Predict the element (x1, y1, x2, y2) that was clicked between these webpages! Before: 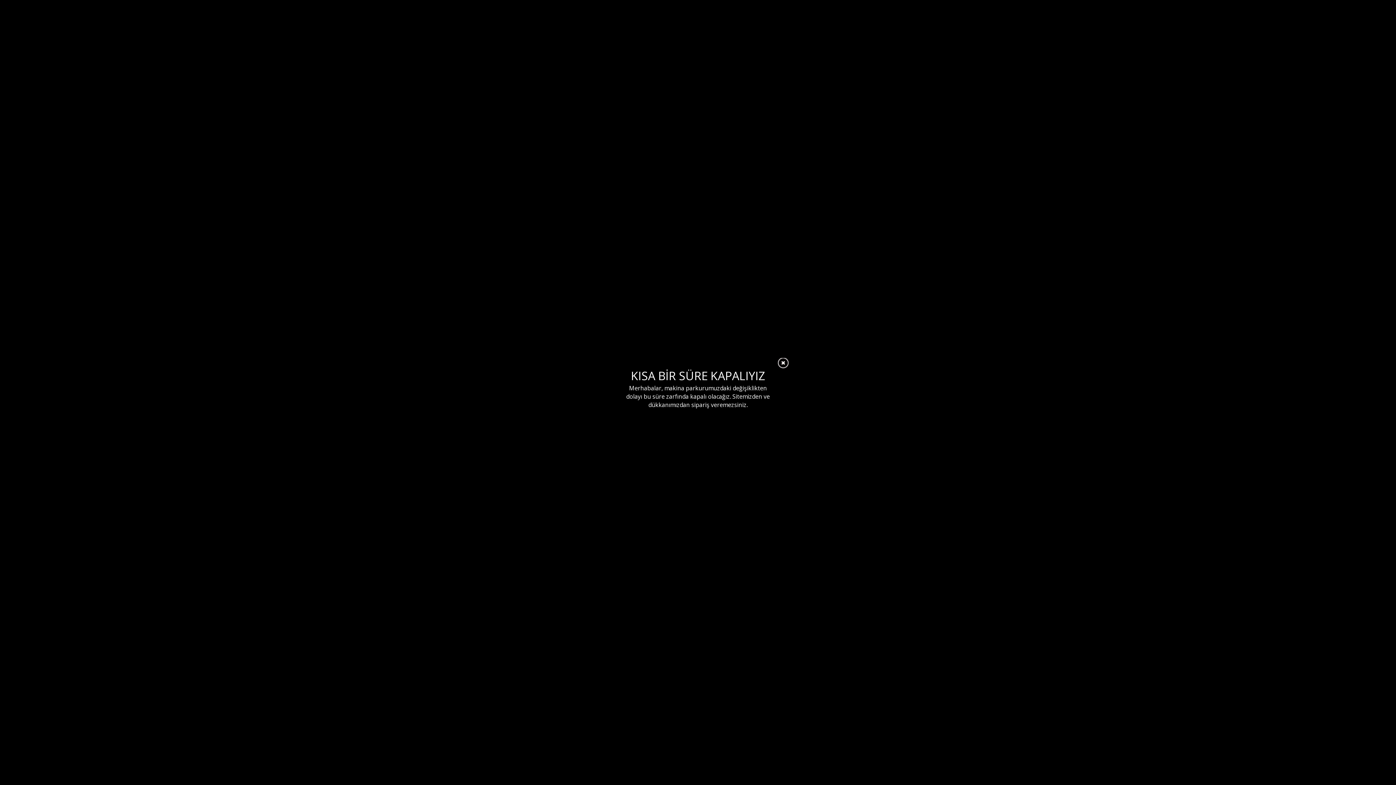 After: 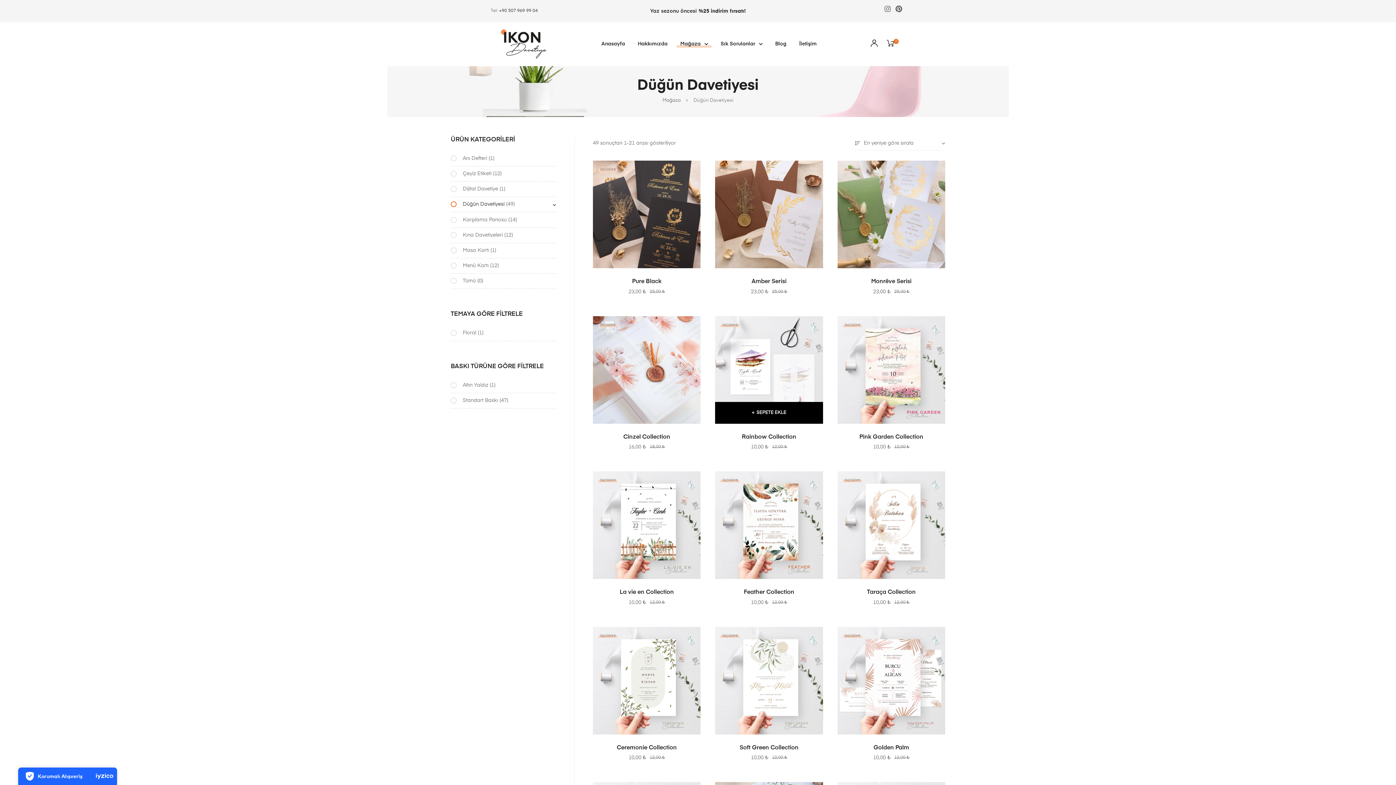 Action: bbox: (777, 358, 789, 369)